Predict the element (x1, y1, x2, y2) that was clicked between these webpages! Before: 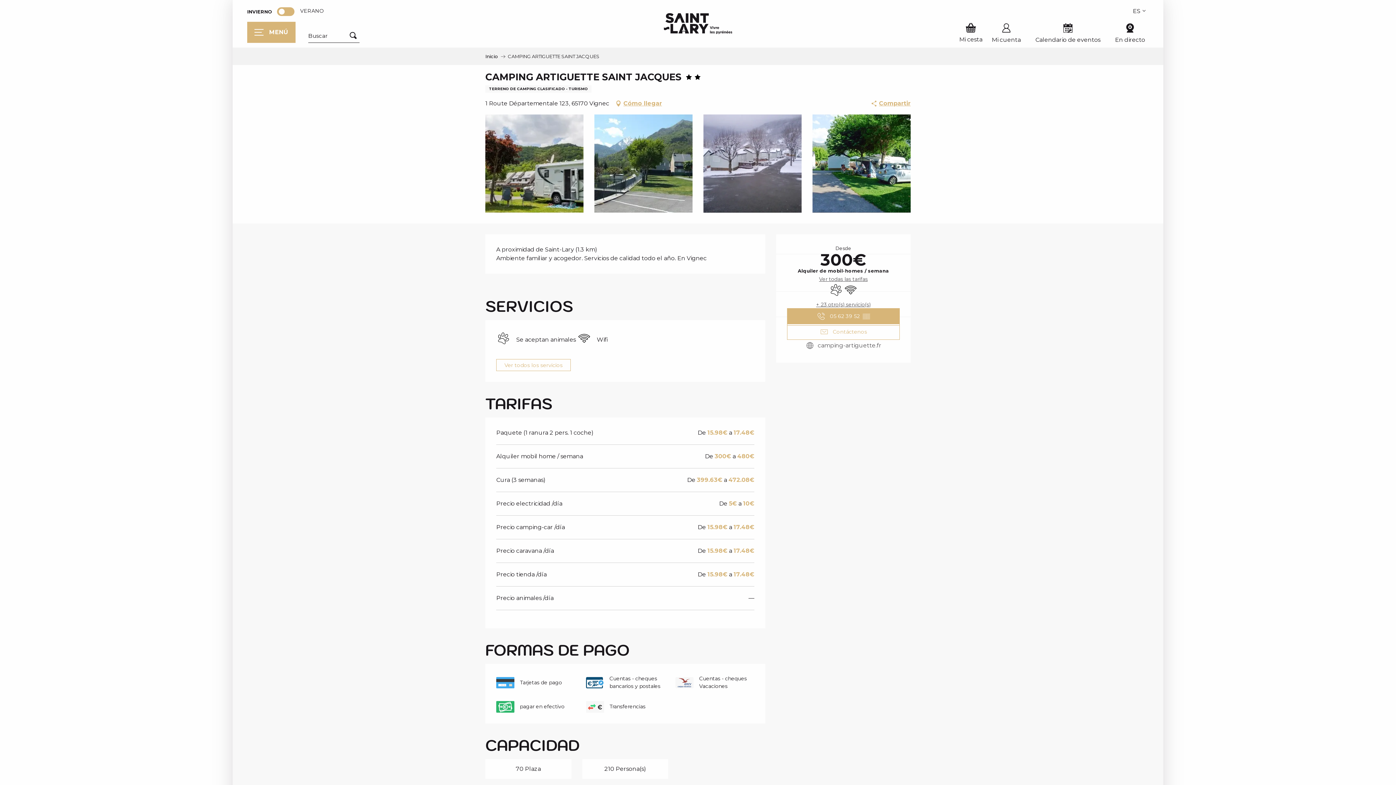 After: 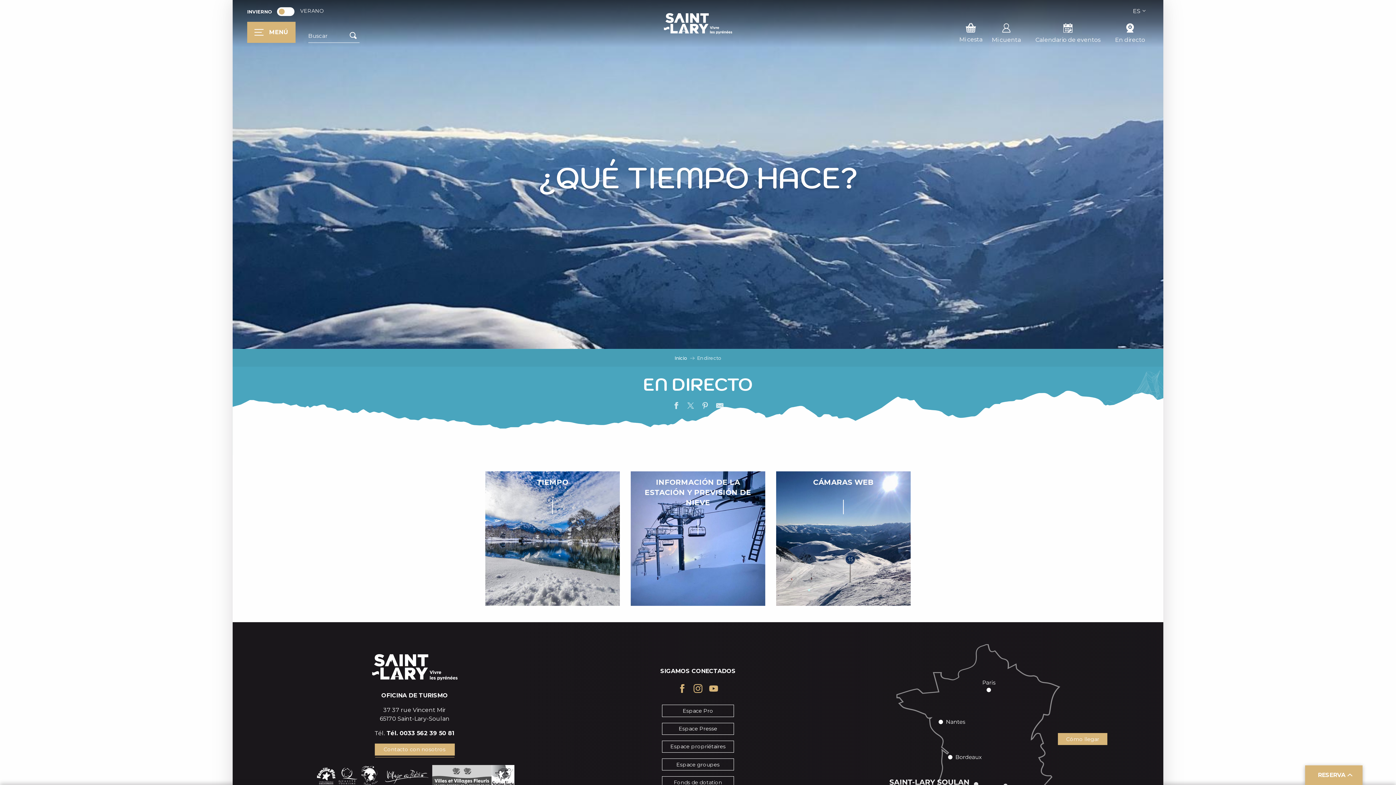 Action: label: En directo bbox: (1115, 20, 1145, 44)